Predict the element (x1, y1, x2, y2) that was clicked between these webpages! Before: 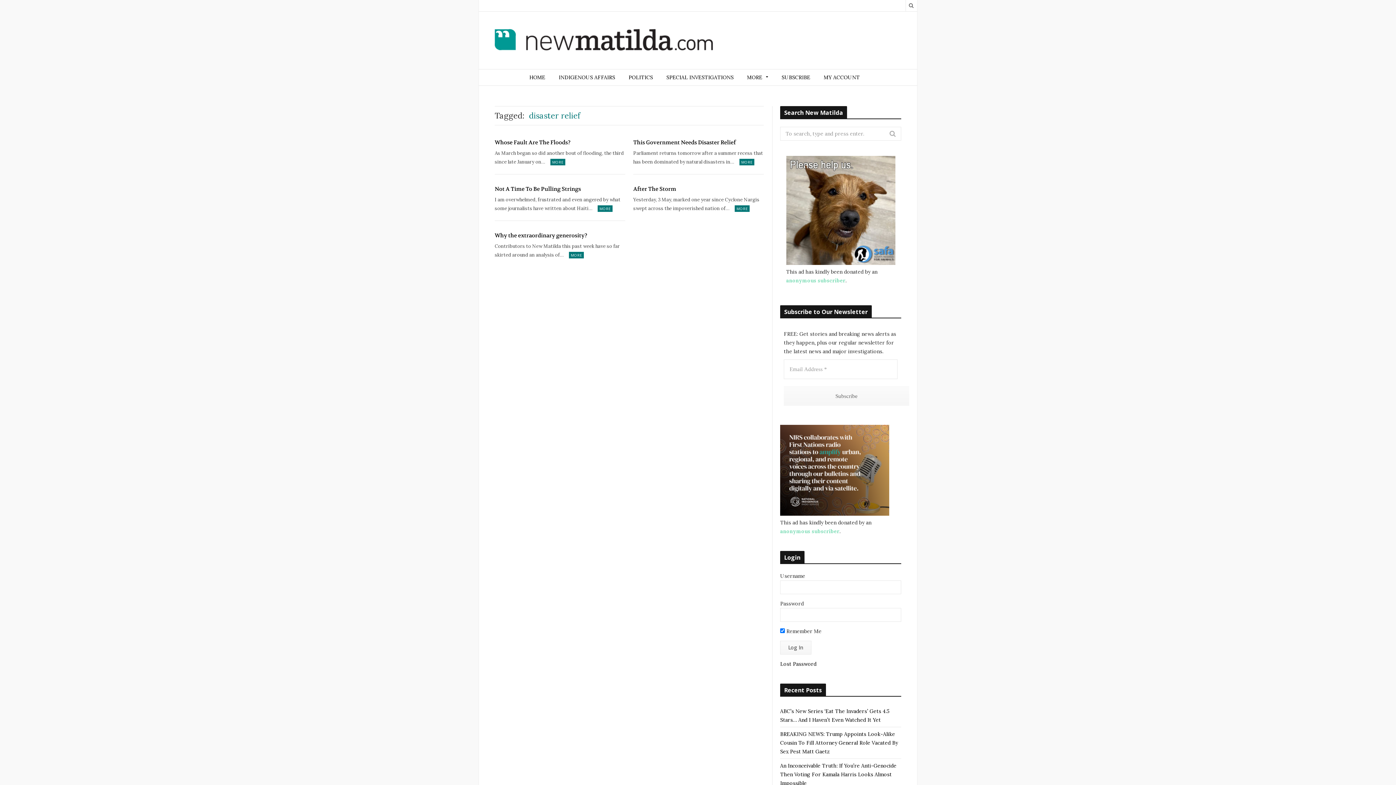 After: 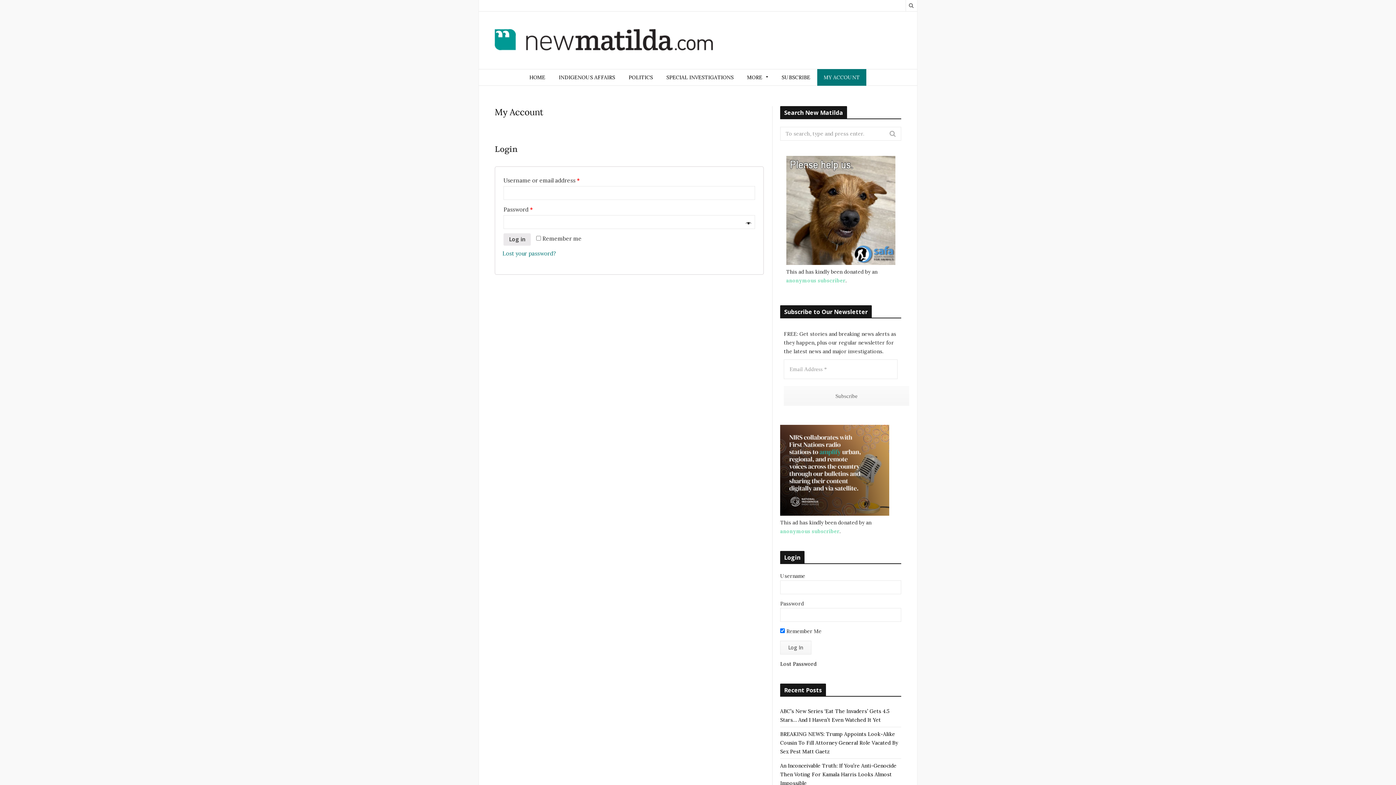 Action: bbox: (817, 69, 866, 85) label: MY ACCOUNT